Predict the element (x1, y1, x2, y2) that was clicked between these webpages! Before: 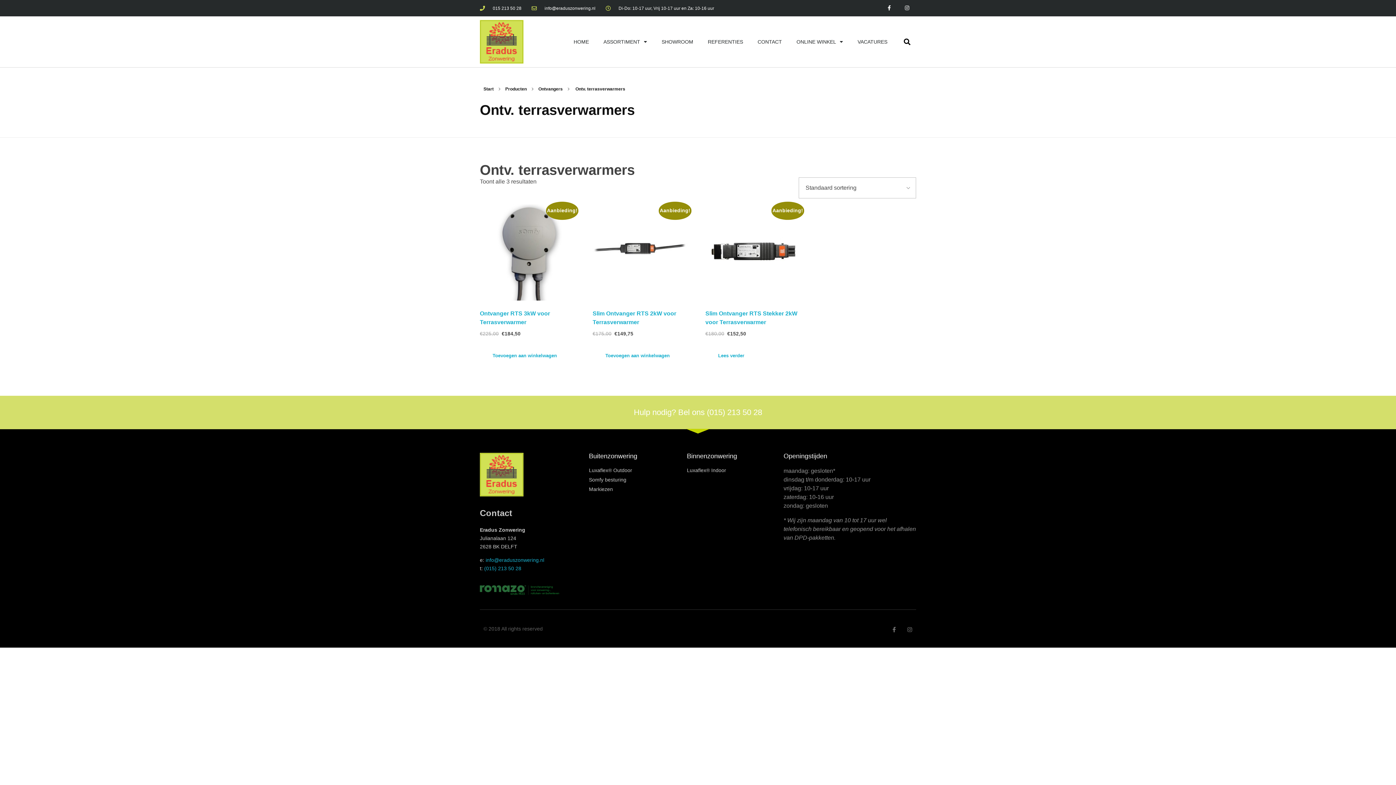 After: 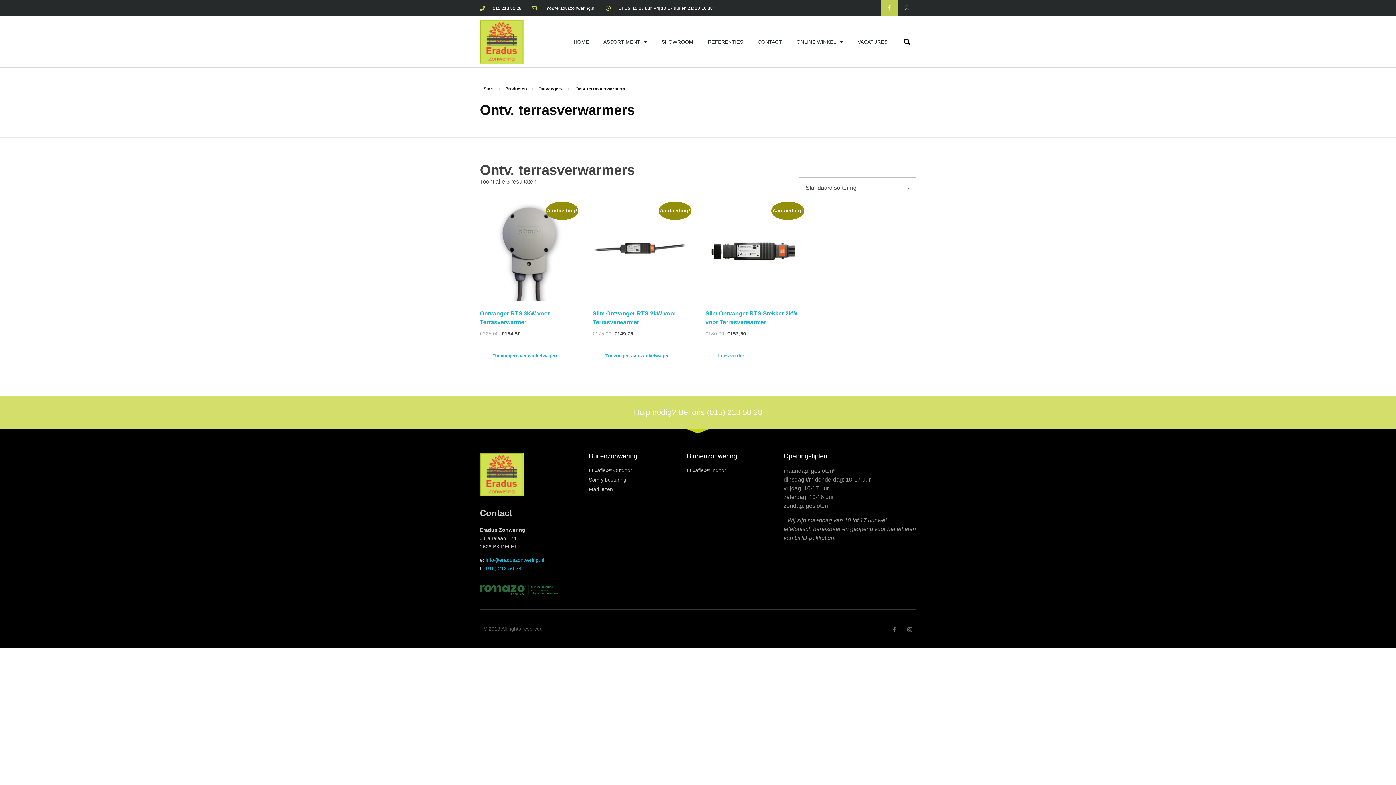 Action: label: Facebook bbox: (881, 0, 897, 16)